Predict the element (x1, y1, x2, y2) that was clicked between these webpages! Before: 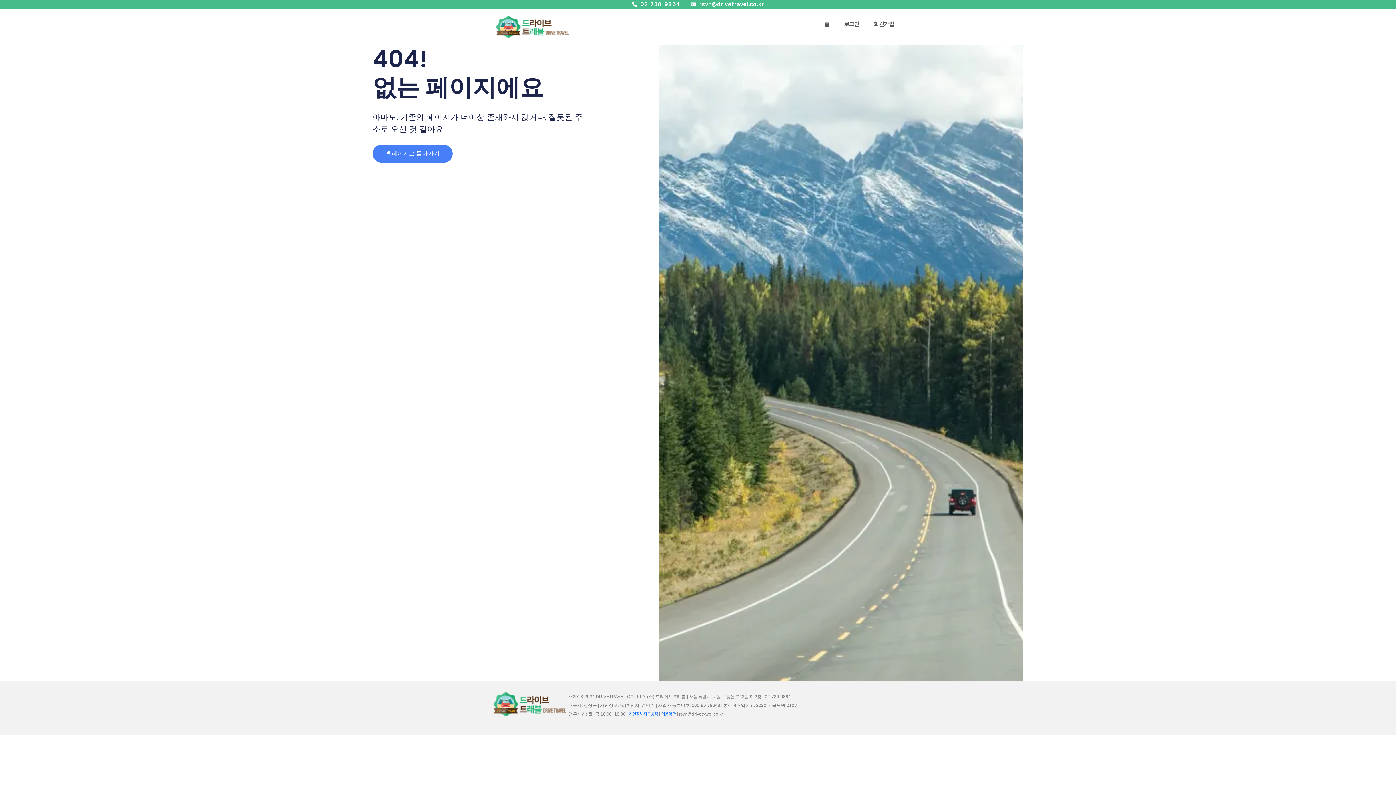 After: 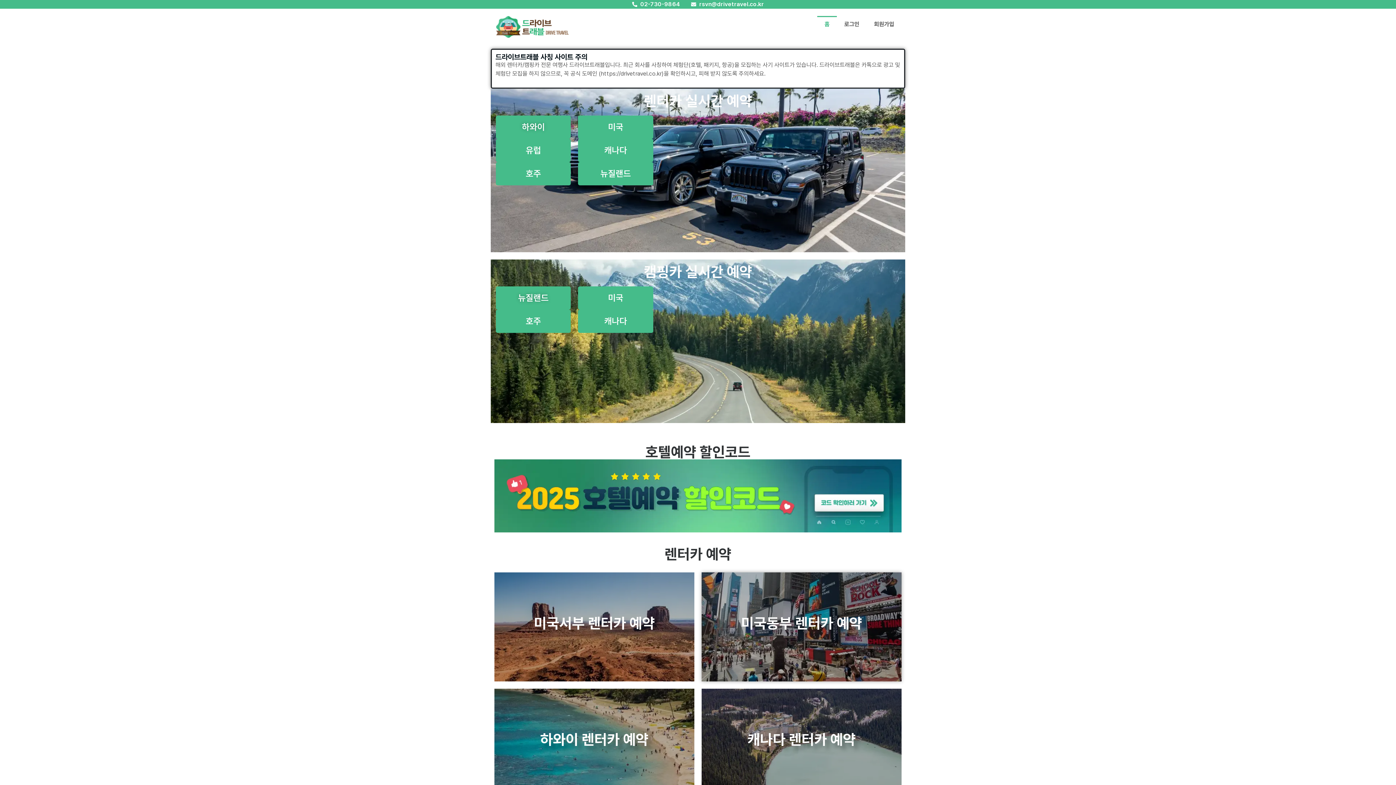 Action: bbox: (493, 692, 566, 716)